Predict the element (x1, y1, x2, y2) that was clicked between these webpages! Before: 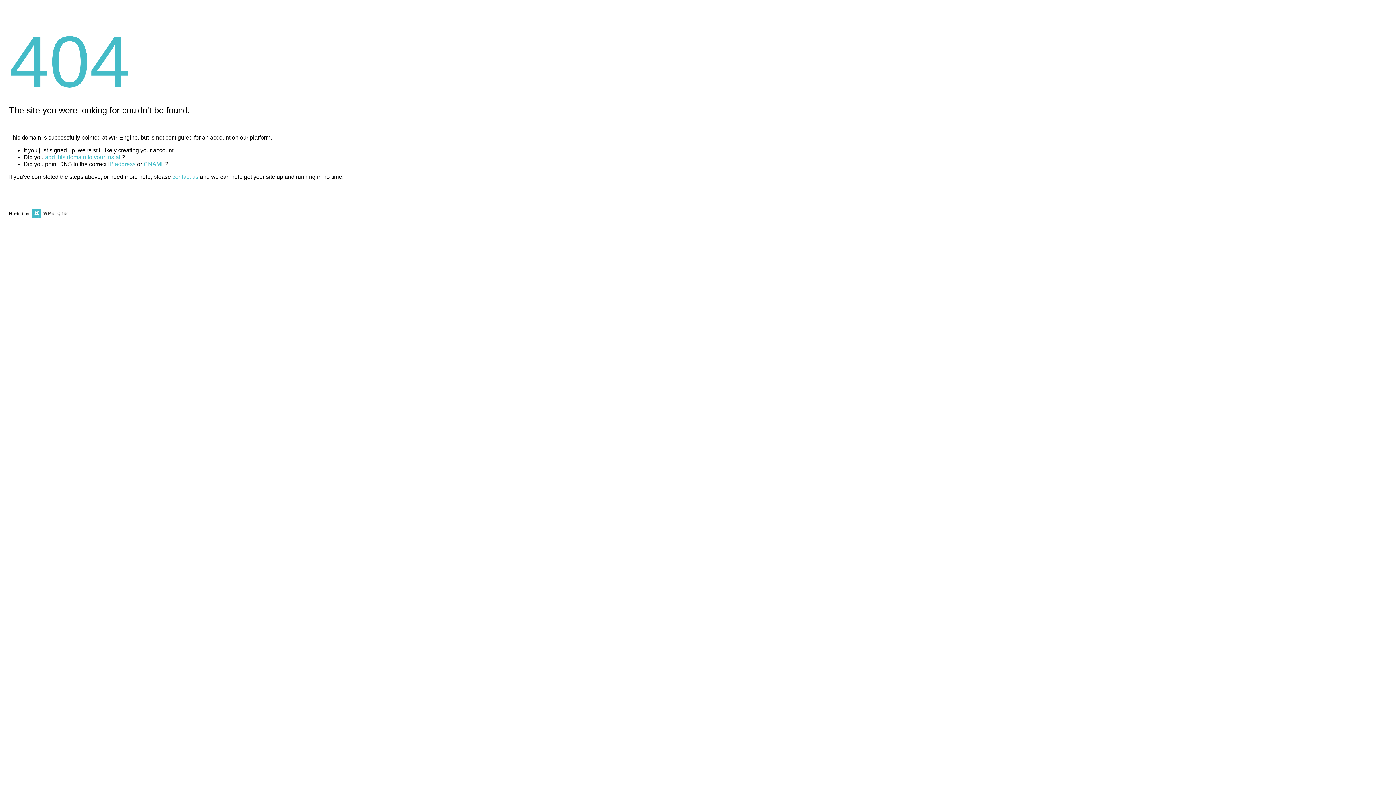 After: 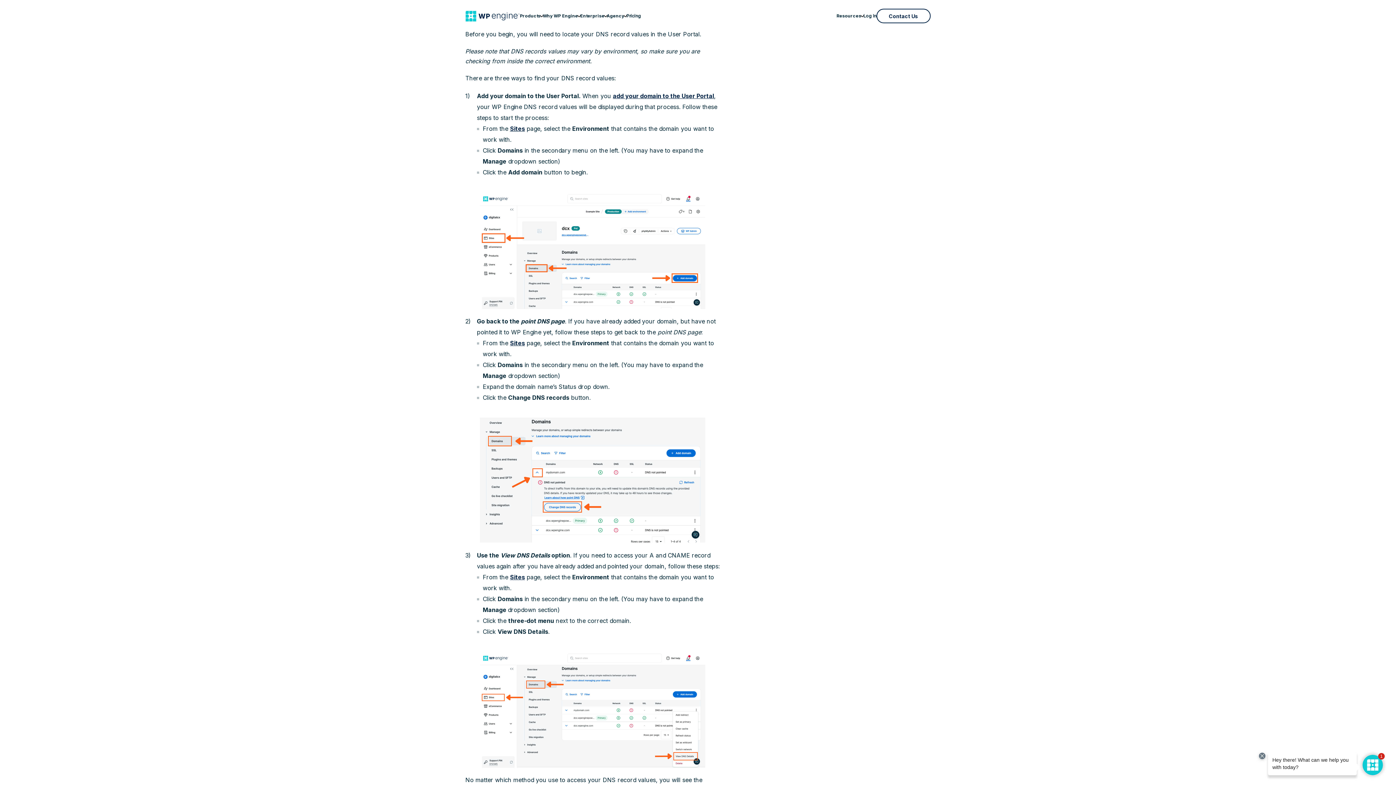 Action: bbox: (108, 161, 135, 167) label: IP address